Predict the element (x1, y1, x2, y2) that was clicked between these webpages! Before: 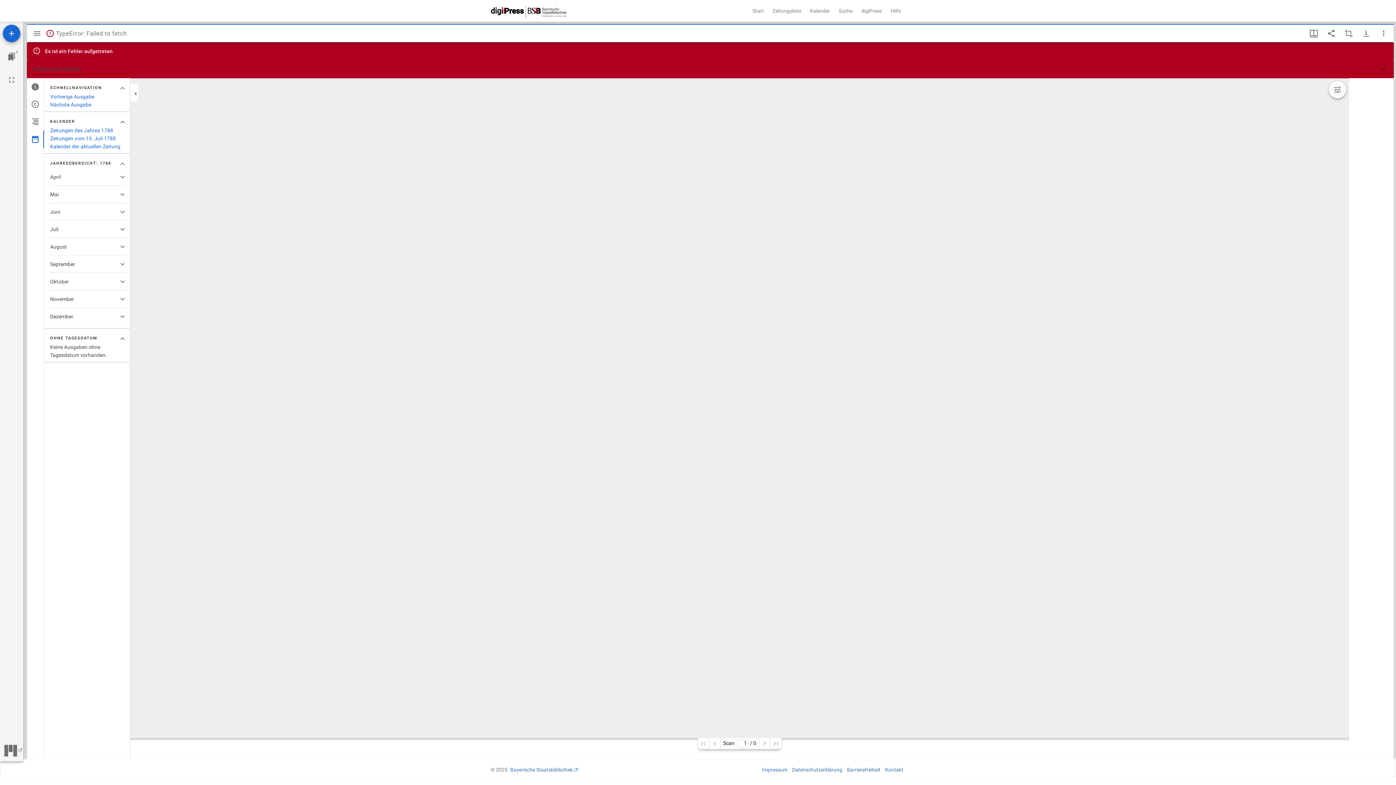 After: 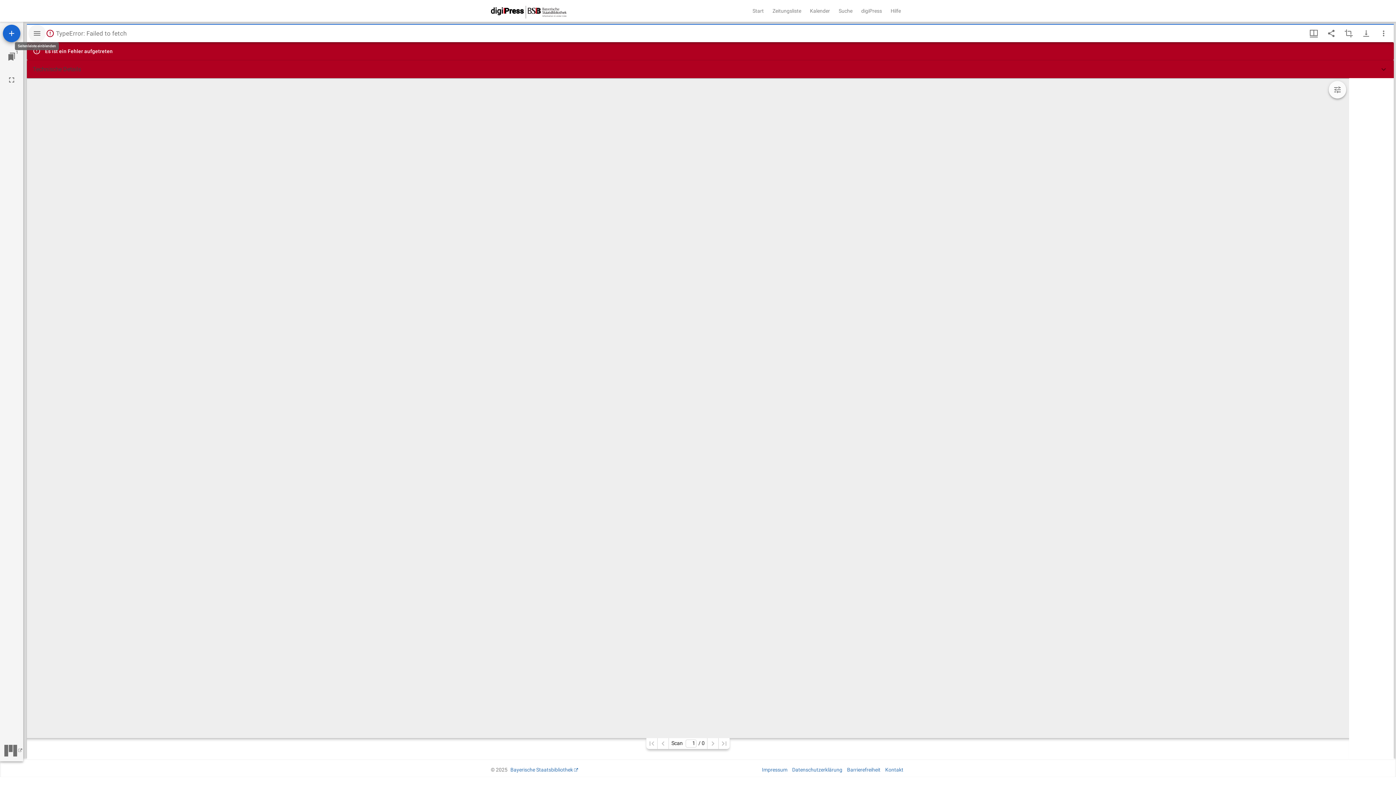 Action: bbox: (28, 24, 45, 42) label: Seitenleiste ausblenden